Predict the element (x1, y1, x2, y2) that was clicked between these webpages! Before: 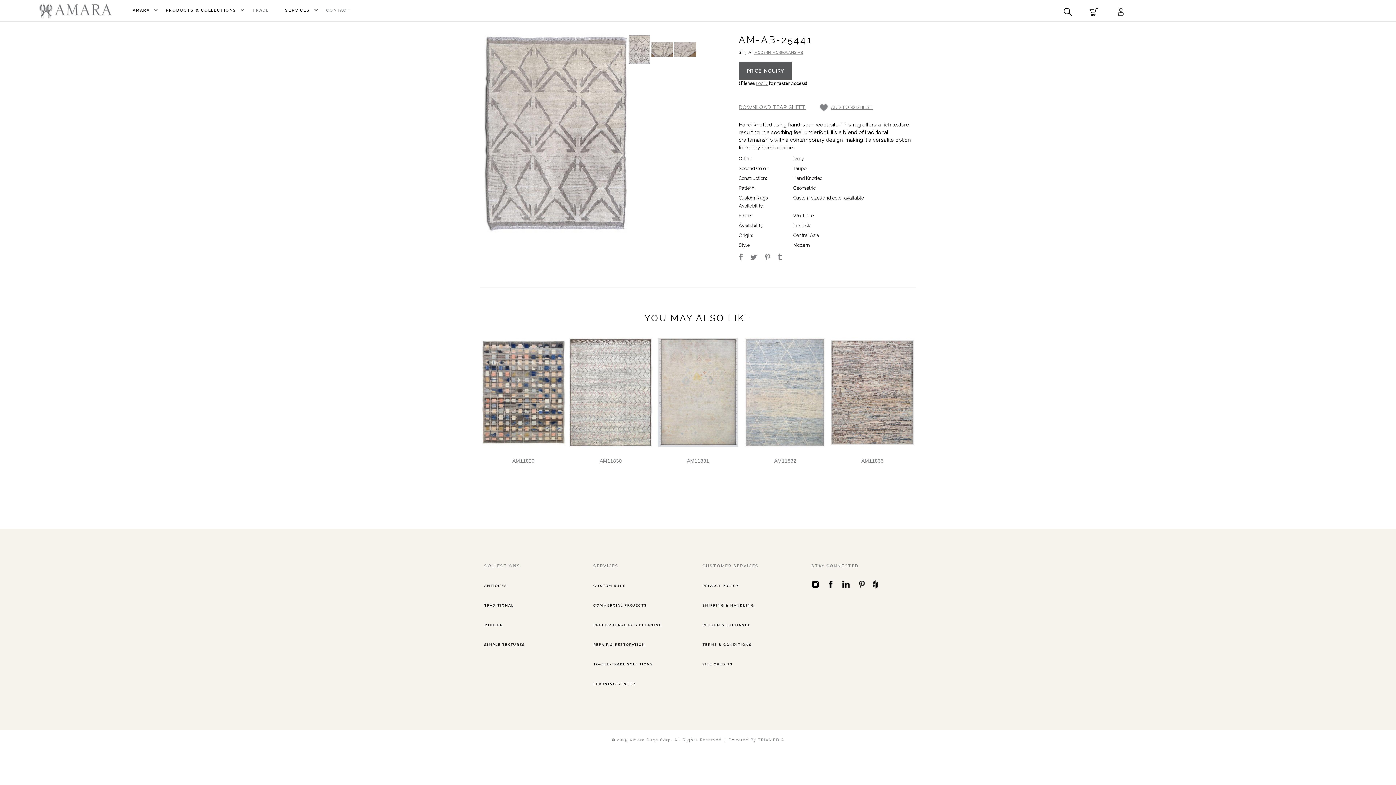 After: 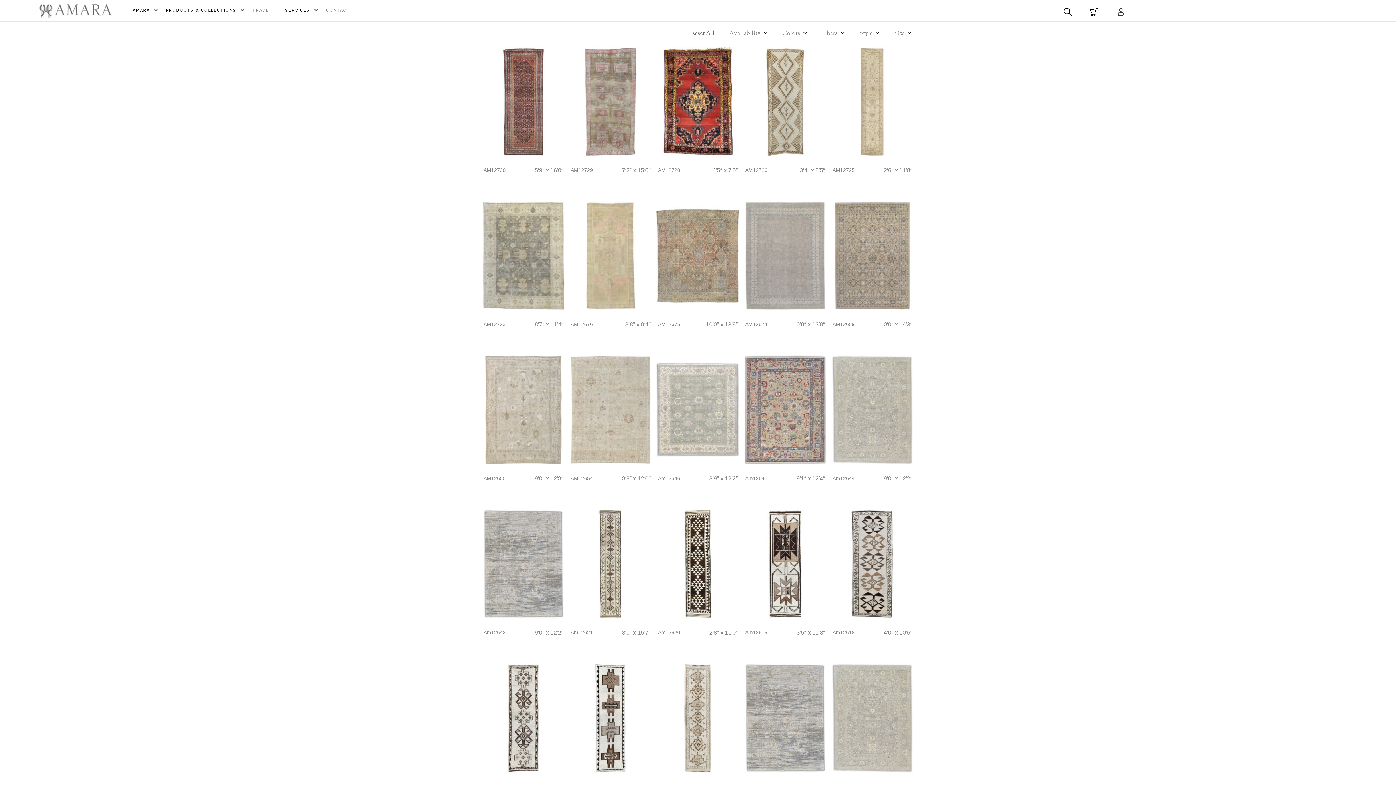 Action: bbox: (484, 603, 514, 607) label: TRADITIONAL